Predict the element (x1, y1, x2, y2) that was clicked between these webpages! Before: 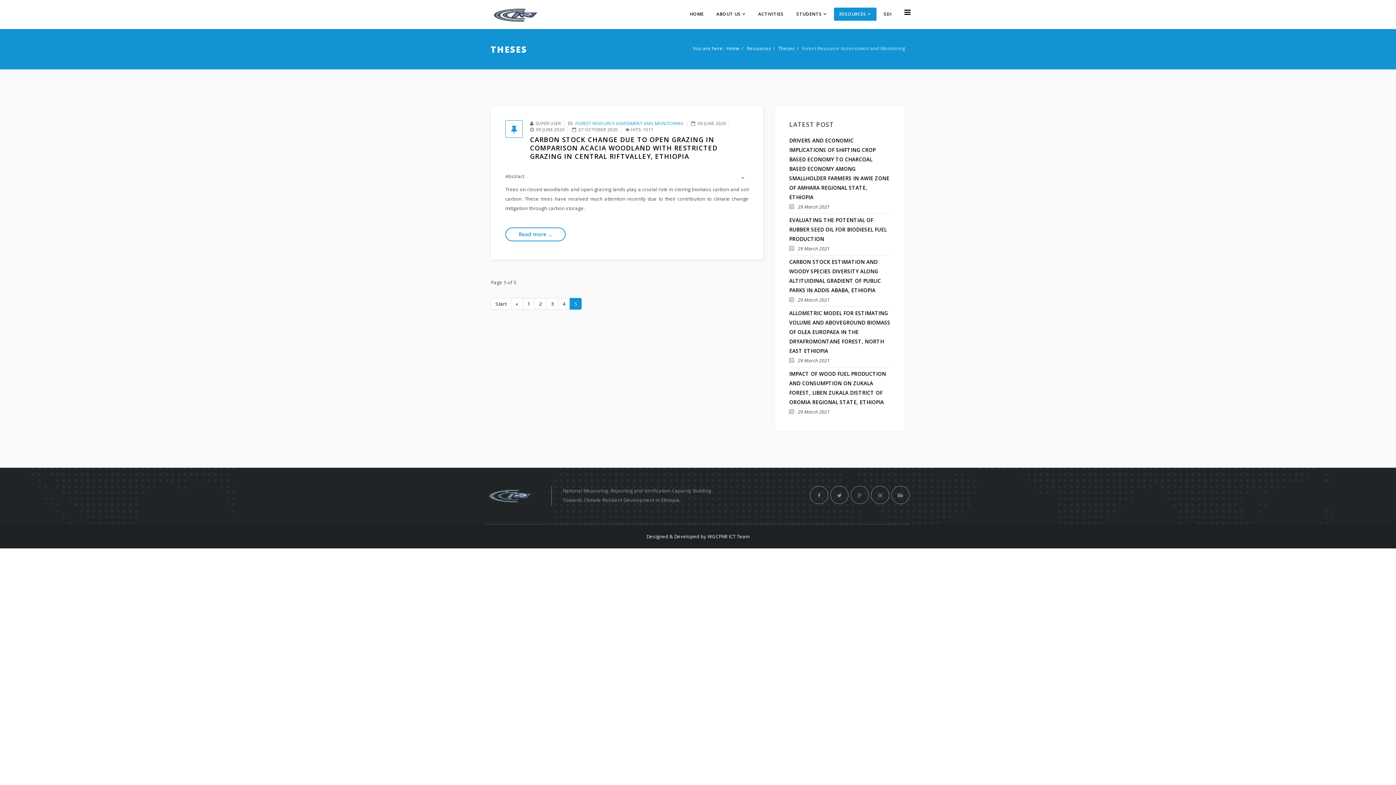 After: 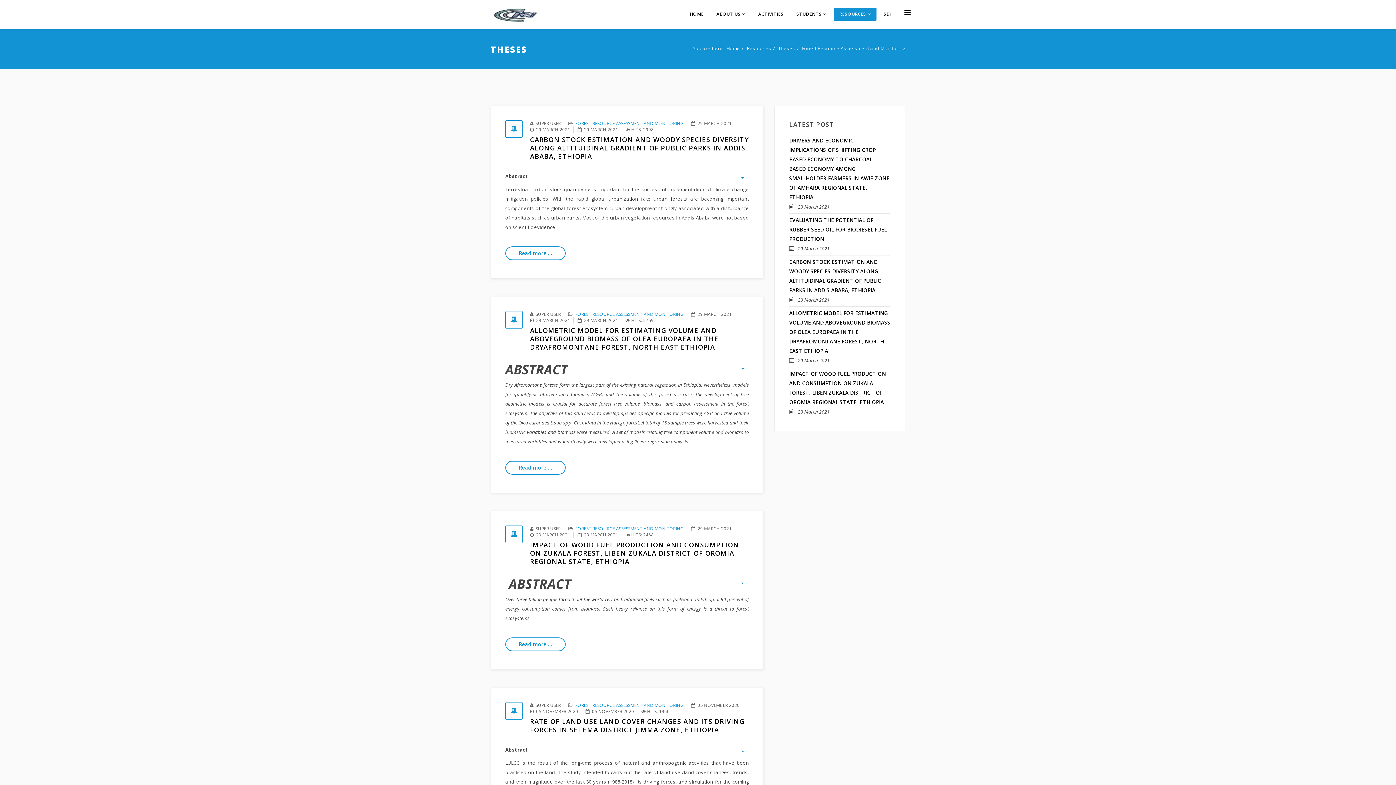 Action: label: ABOUT US bbox: (711, 7, 751, 20)